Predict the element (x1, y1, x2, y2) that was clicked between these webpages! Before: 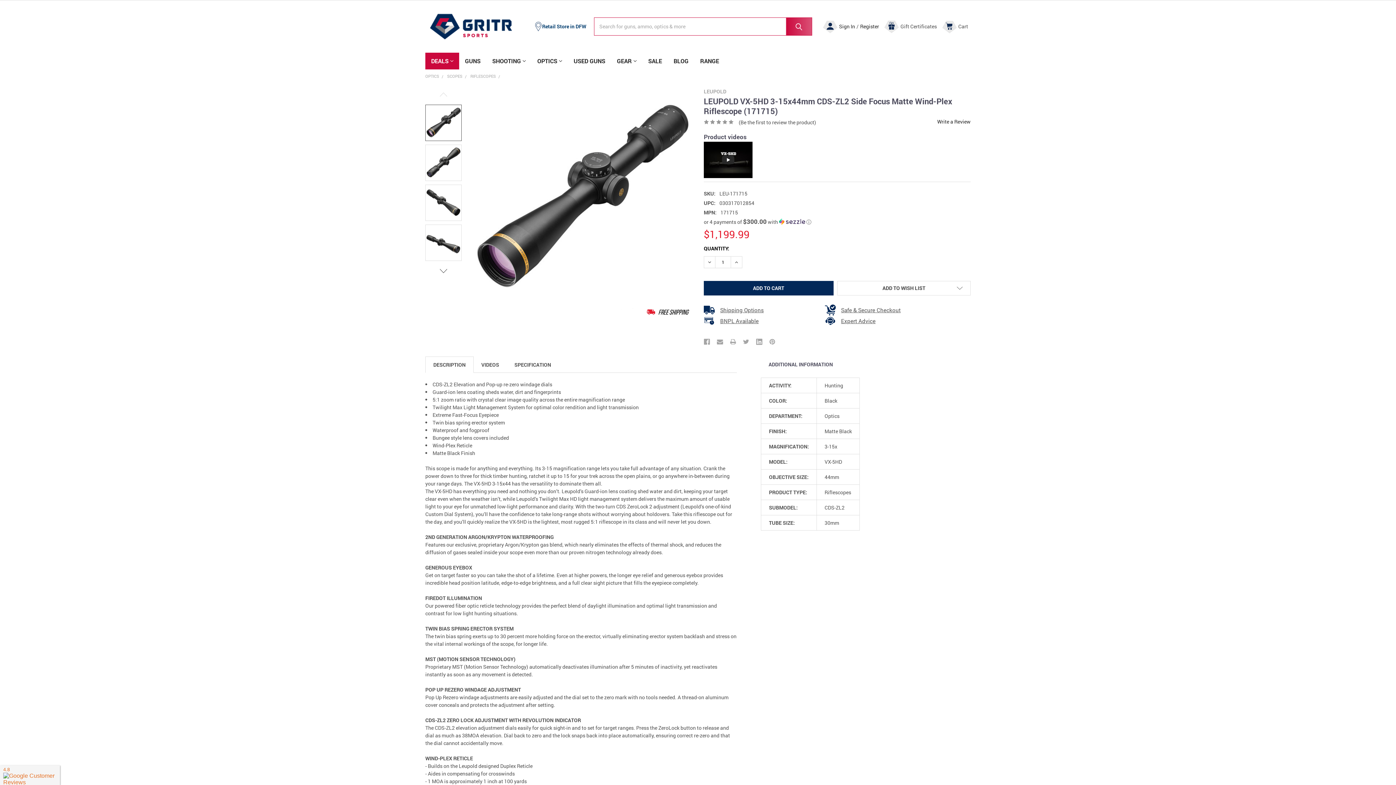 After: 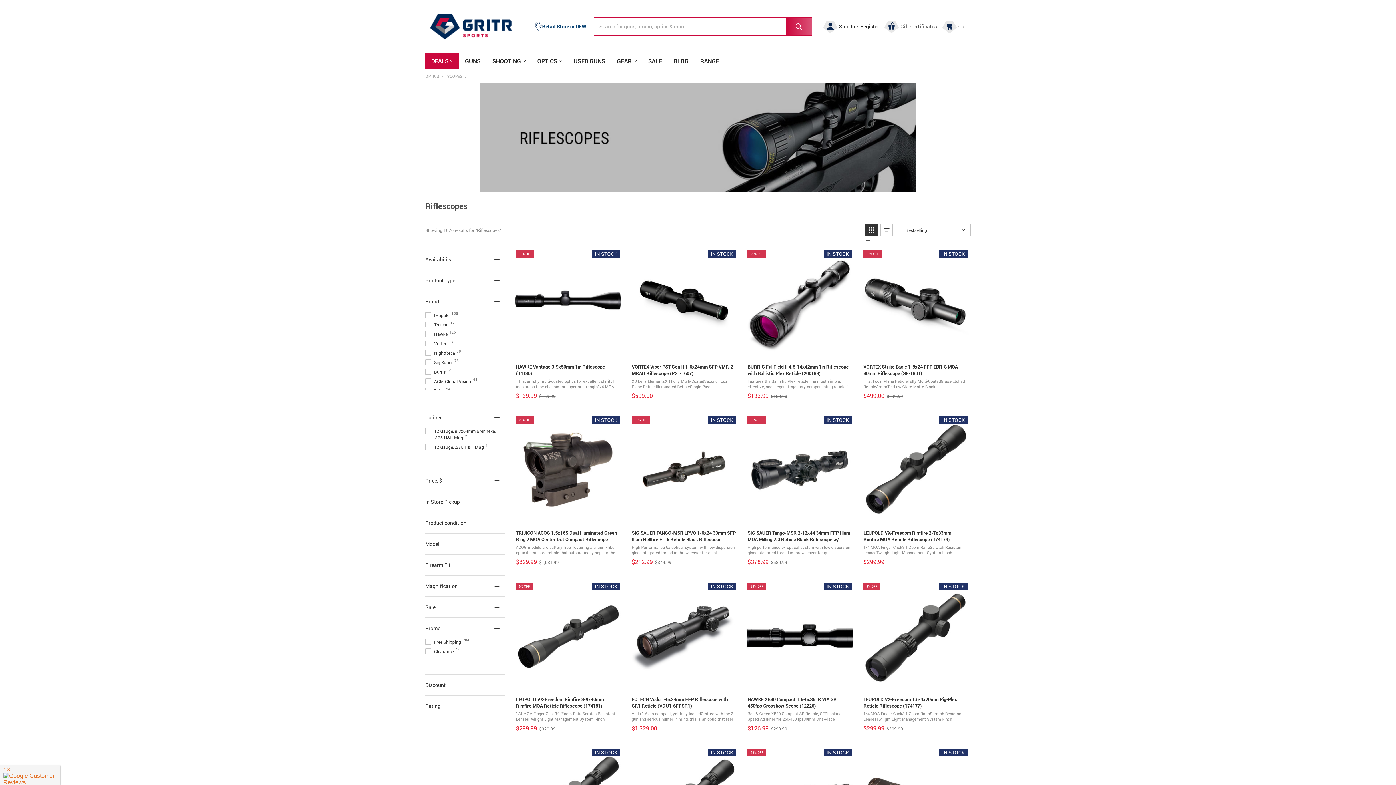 Action: label: RIFLESCOPES bbox: (470, 73, 496, 78)